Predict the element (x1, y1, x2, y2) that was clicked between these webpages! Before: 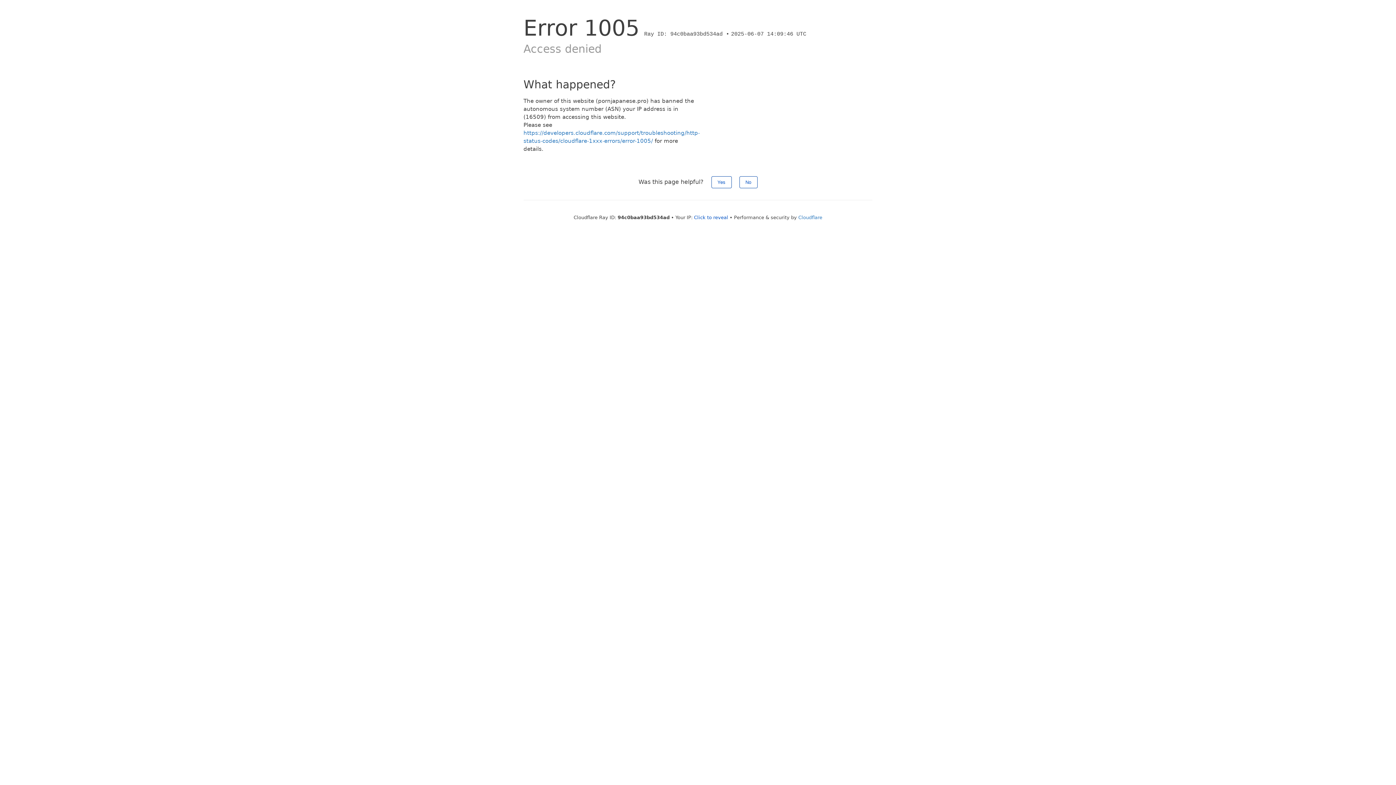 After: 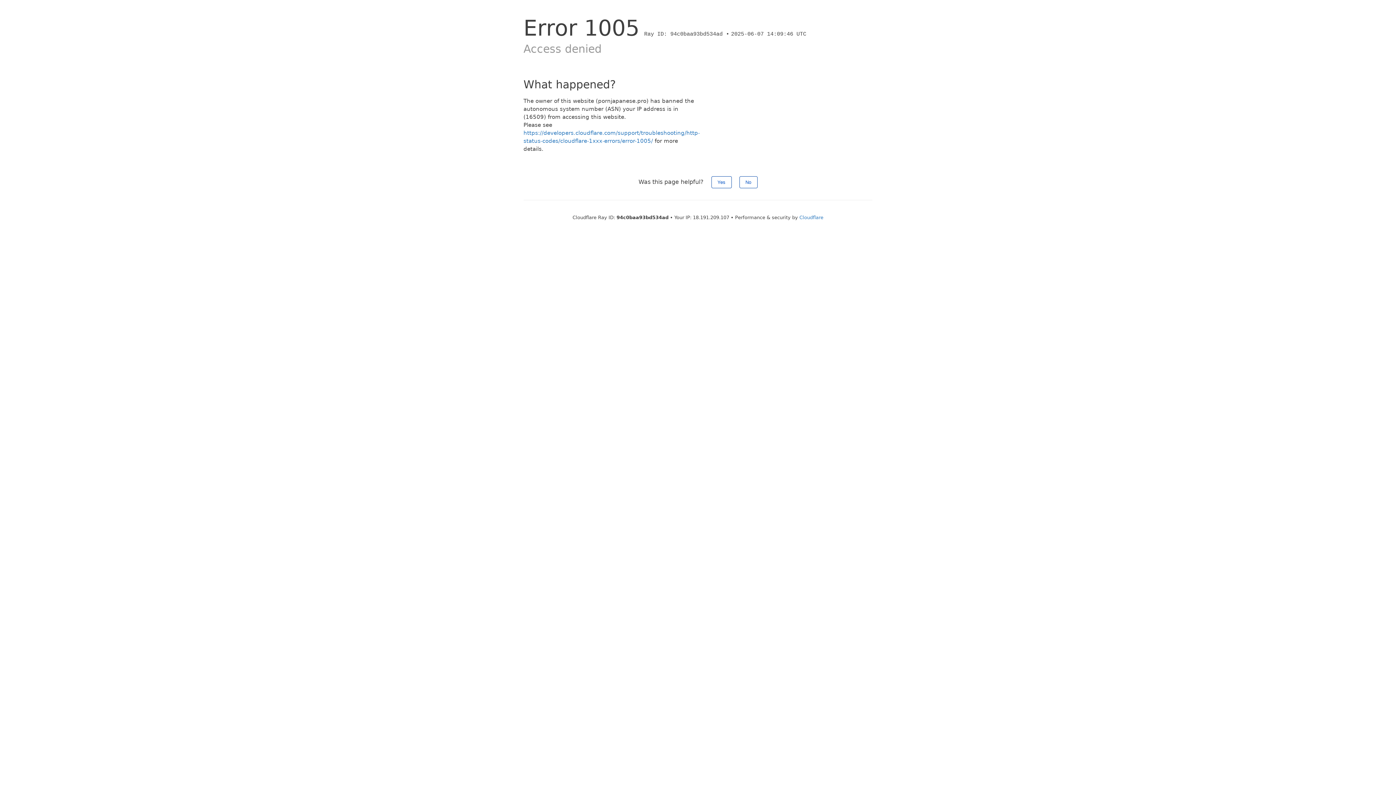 Action: label: Click to reveal bbox: (694, 214, 728, 220)